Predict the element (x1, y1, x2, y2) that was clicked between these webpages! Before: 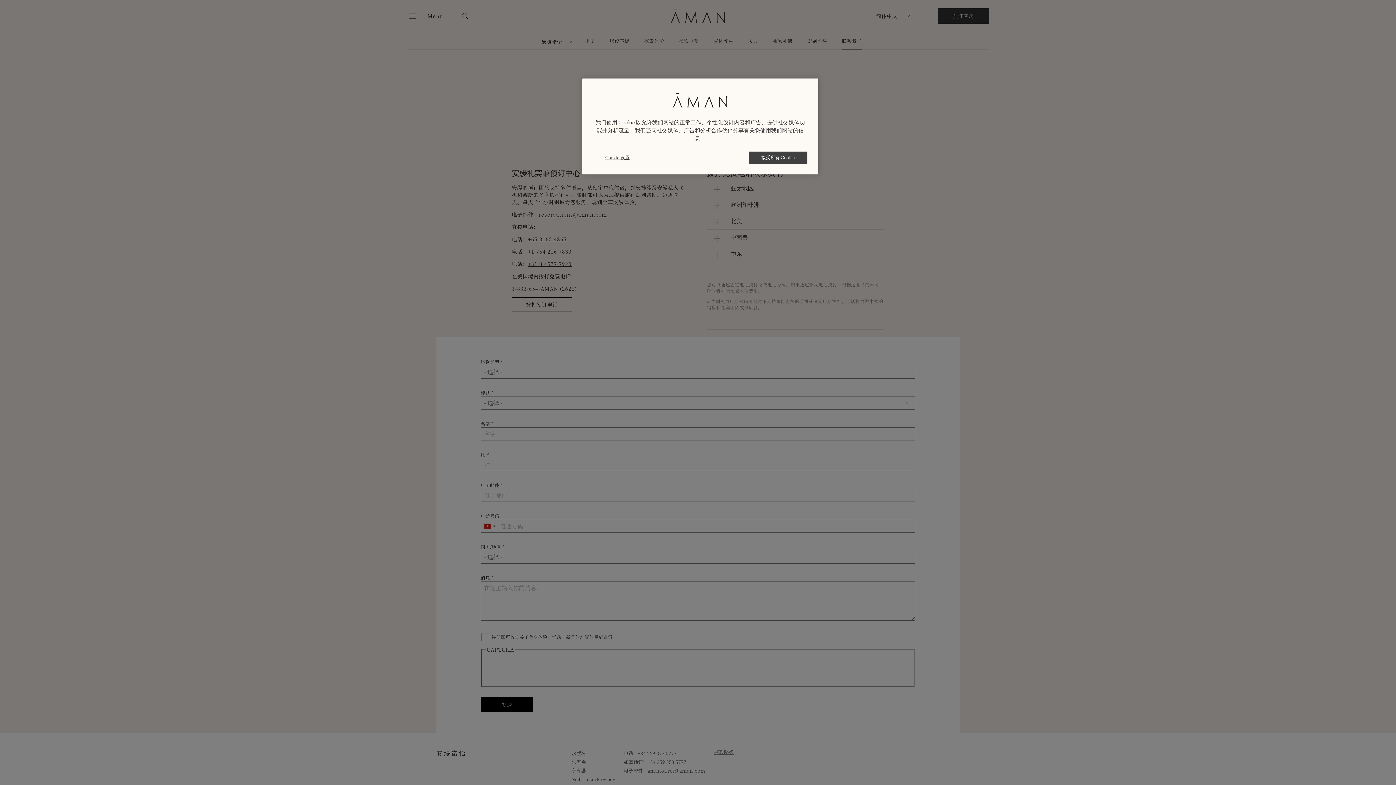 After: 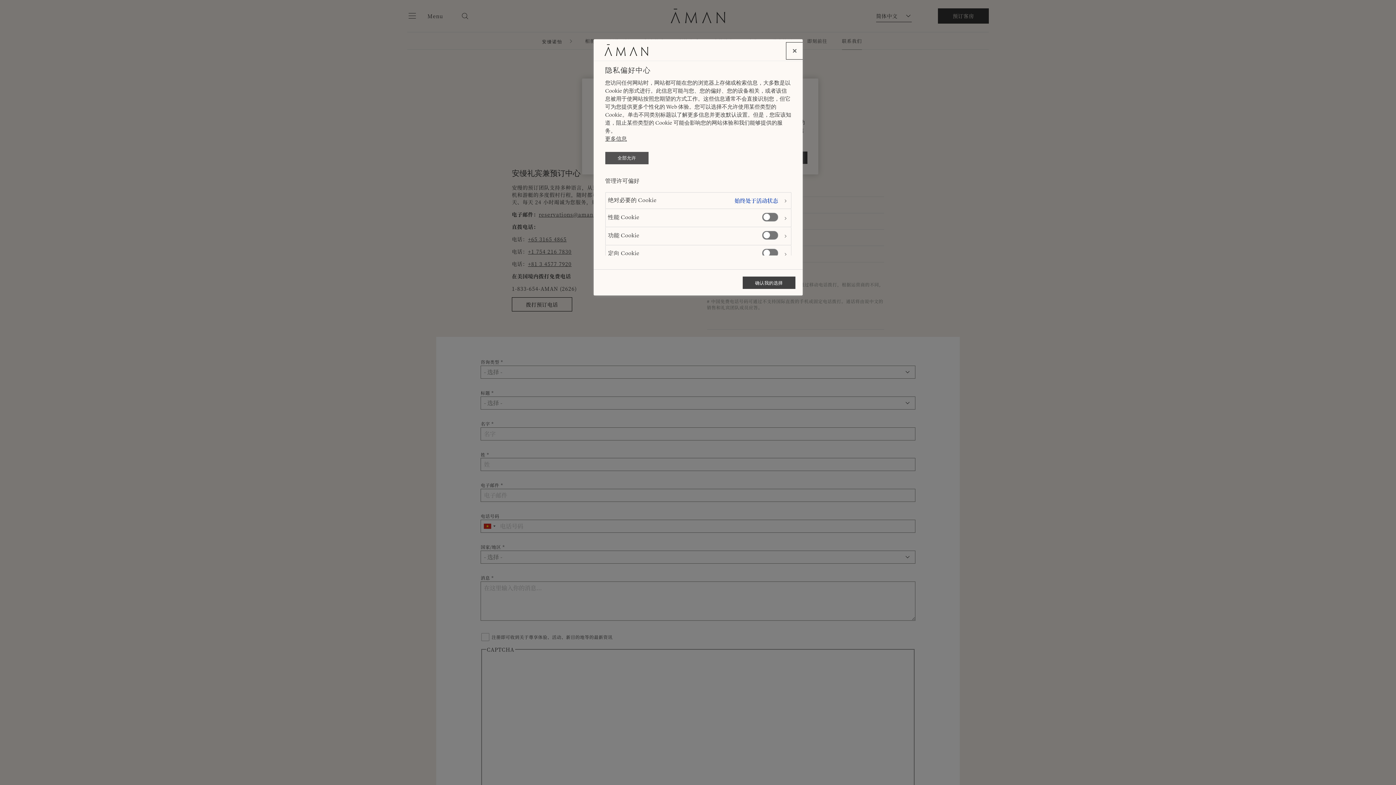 Action: label: Cookie 设置 bbox: (593, 151, 642, 163)